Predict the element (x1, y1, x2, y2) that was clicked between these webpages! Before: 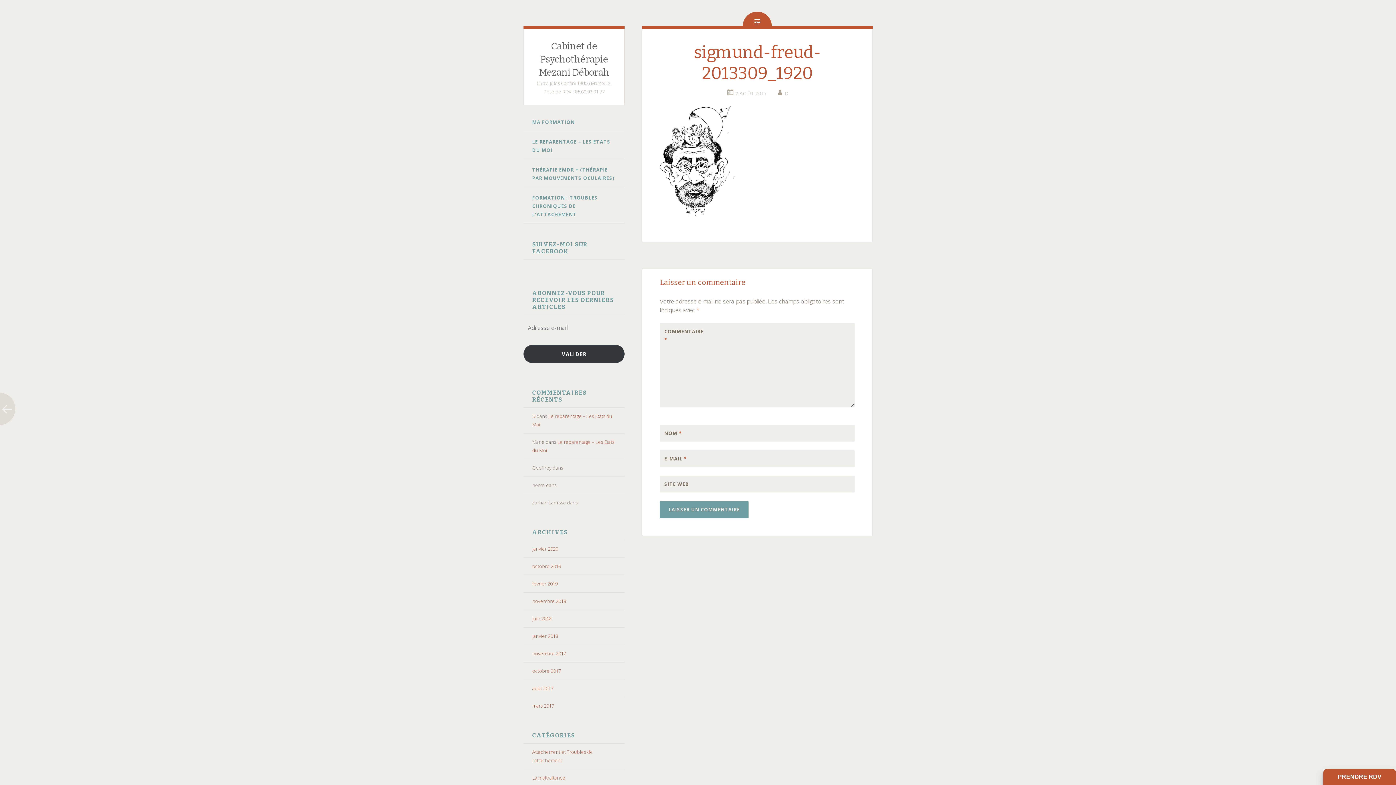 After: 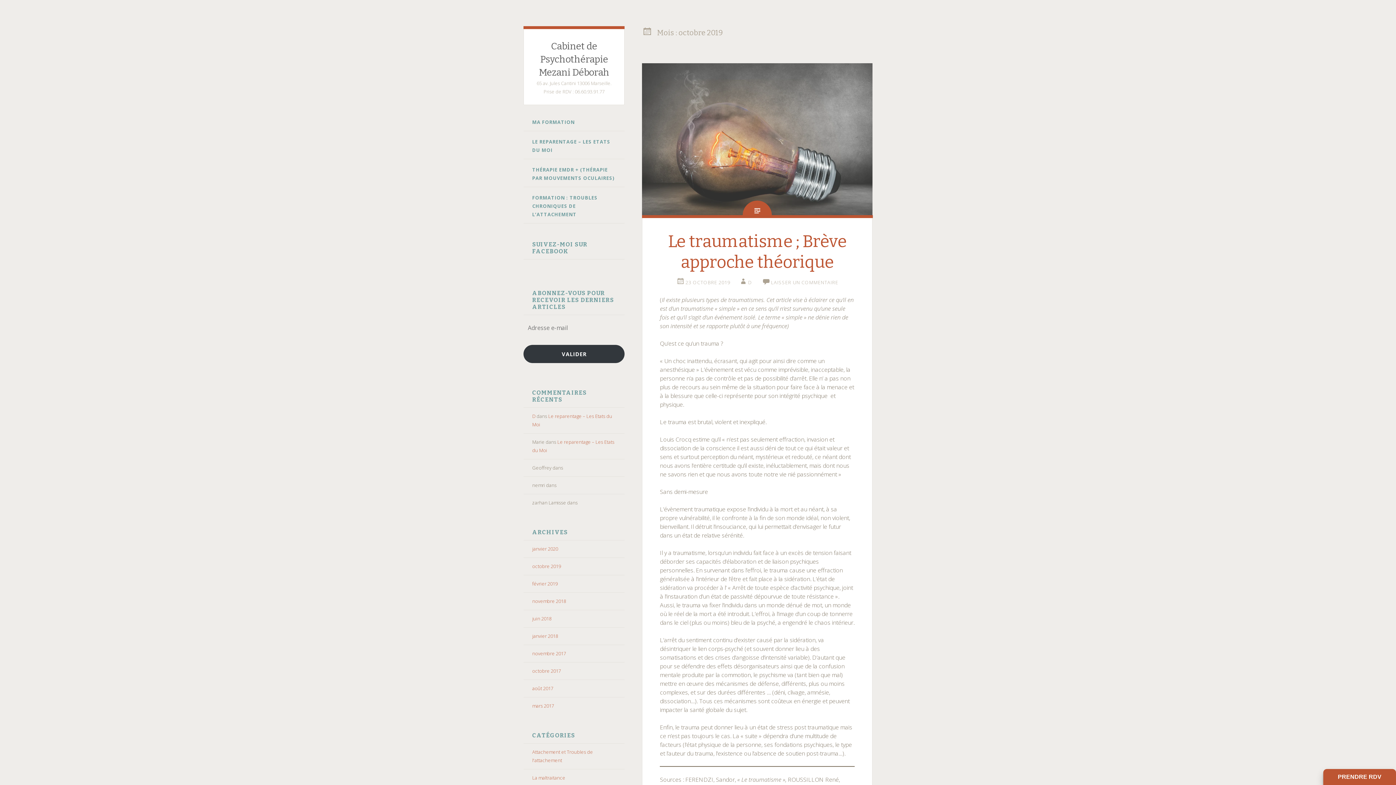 Action: bbox: (532, 563, 561, 569) label: octobre 2019